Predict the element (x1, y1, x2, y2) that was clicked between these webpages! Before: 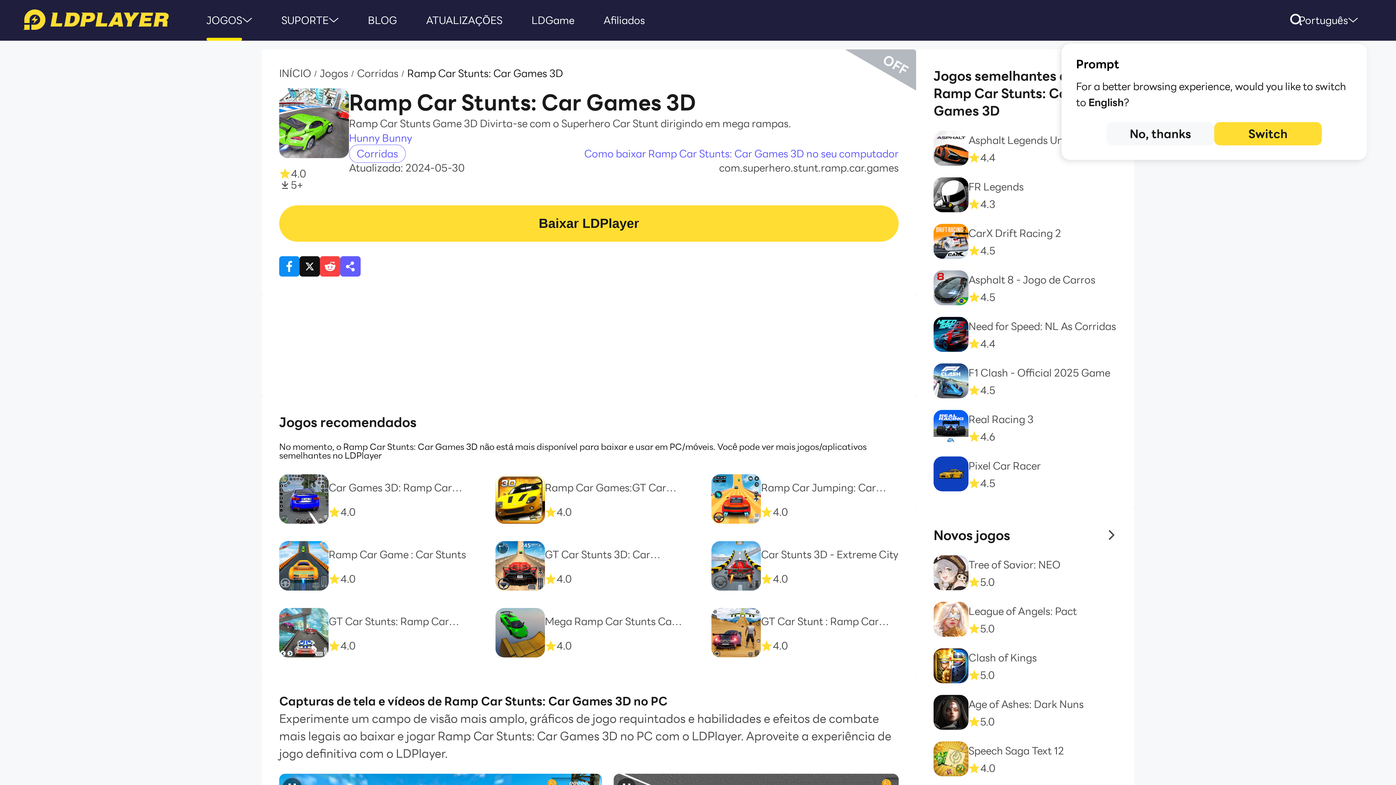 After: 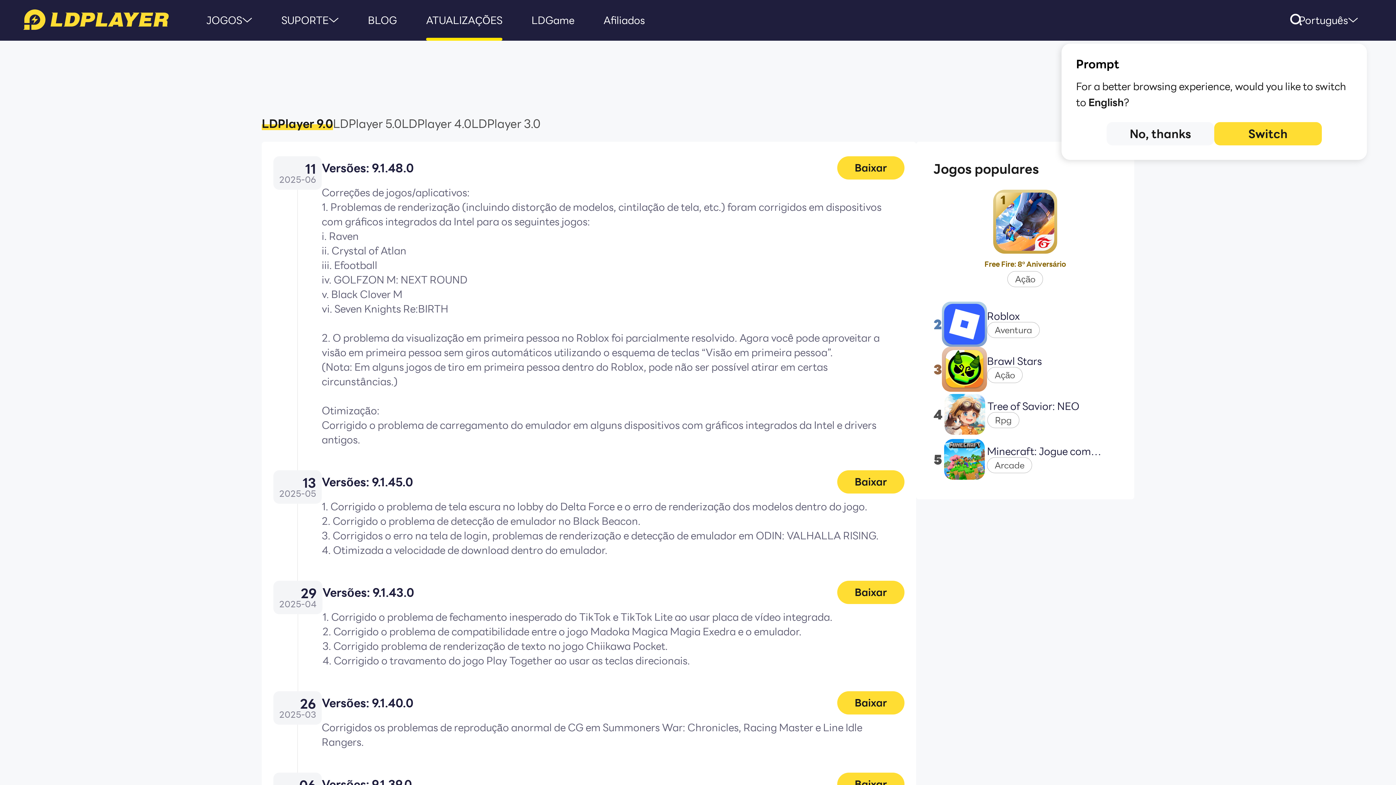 Action: label: ATUALIZAÇÕES bbox: (426, 0, 502, 40)